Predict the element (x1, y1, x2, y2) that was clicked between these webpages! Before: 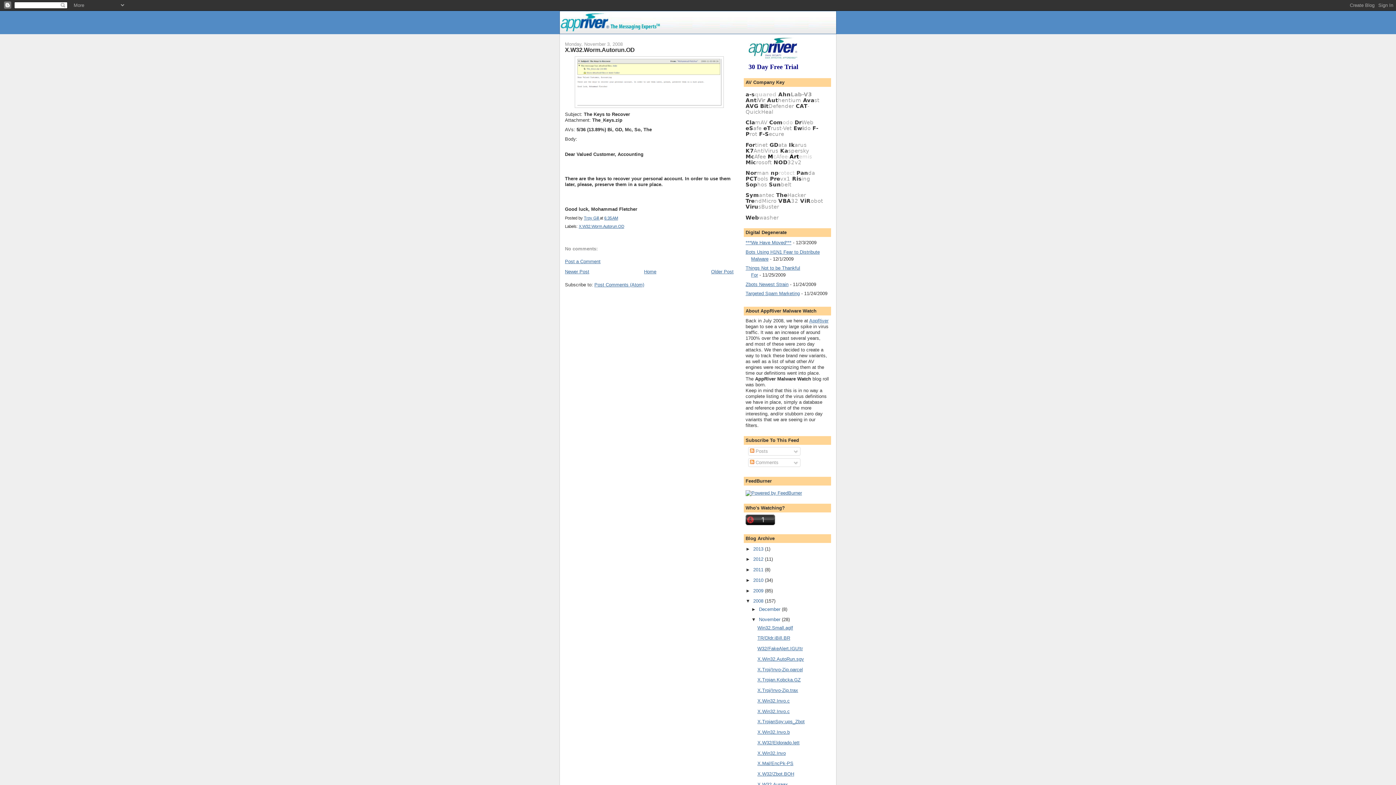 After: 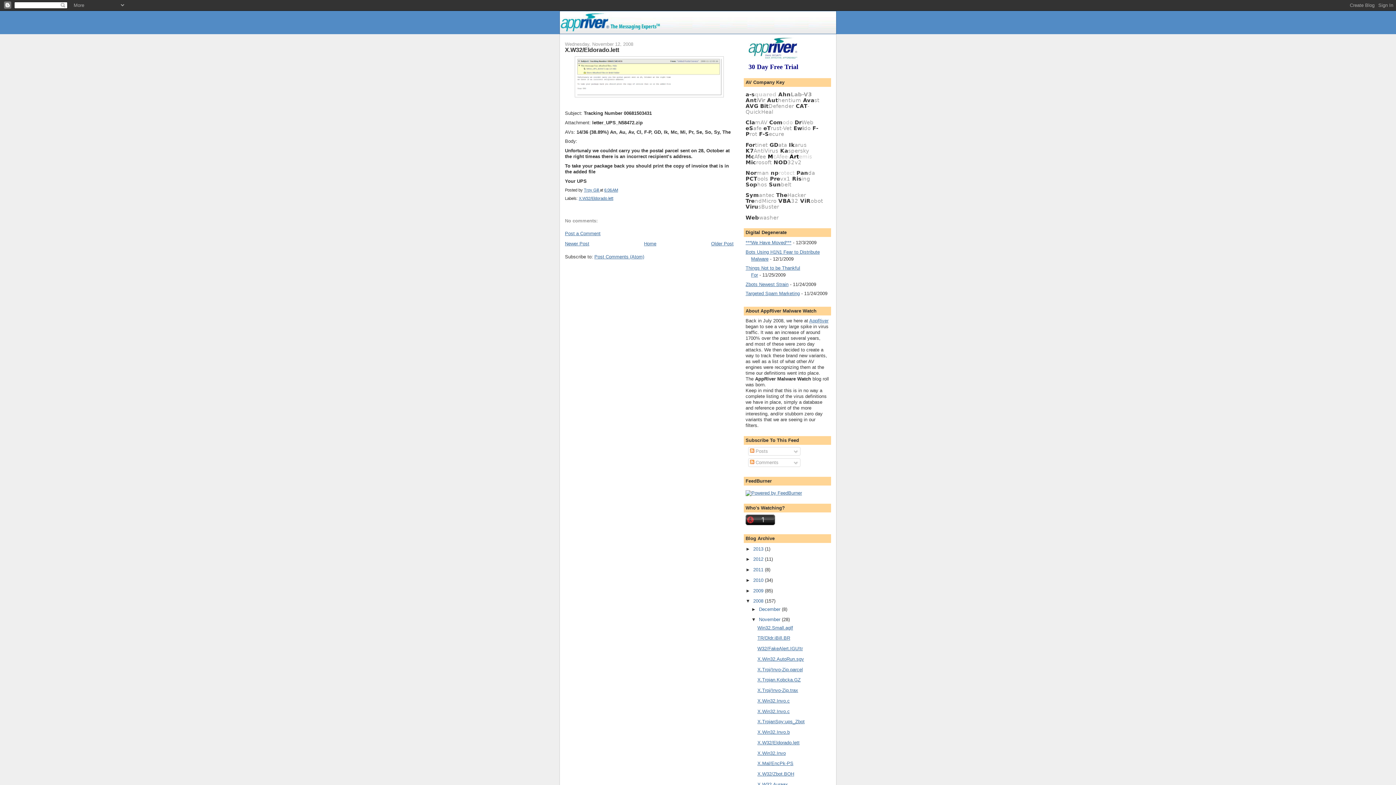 Action: label: X.W32/Eldorado.lett bbox: (757, 740, 799, 745)